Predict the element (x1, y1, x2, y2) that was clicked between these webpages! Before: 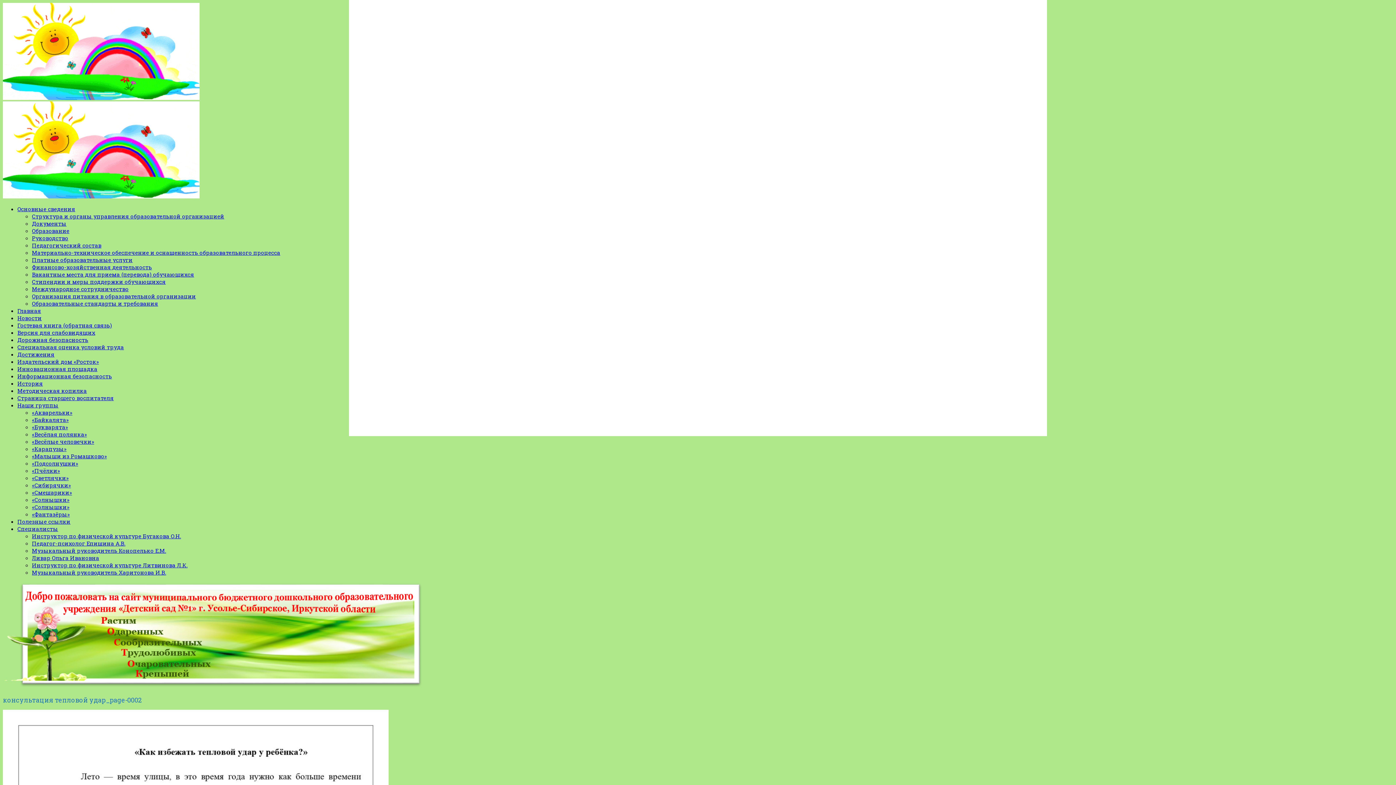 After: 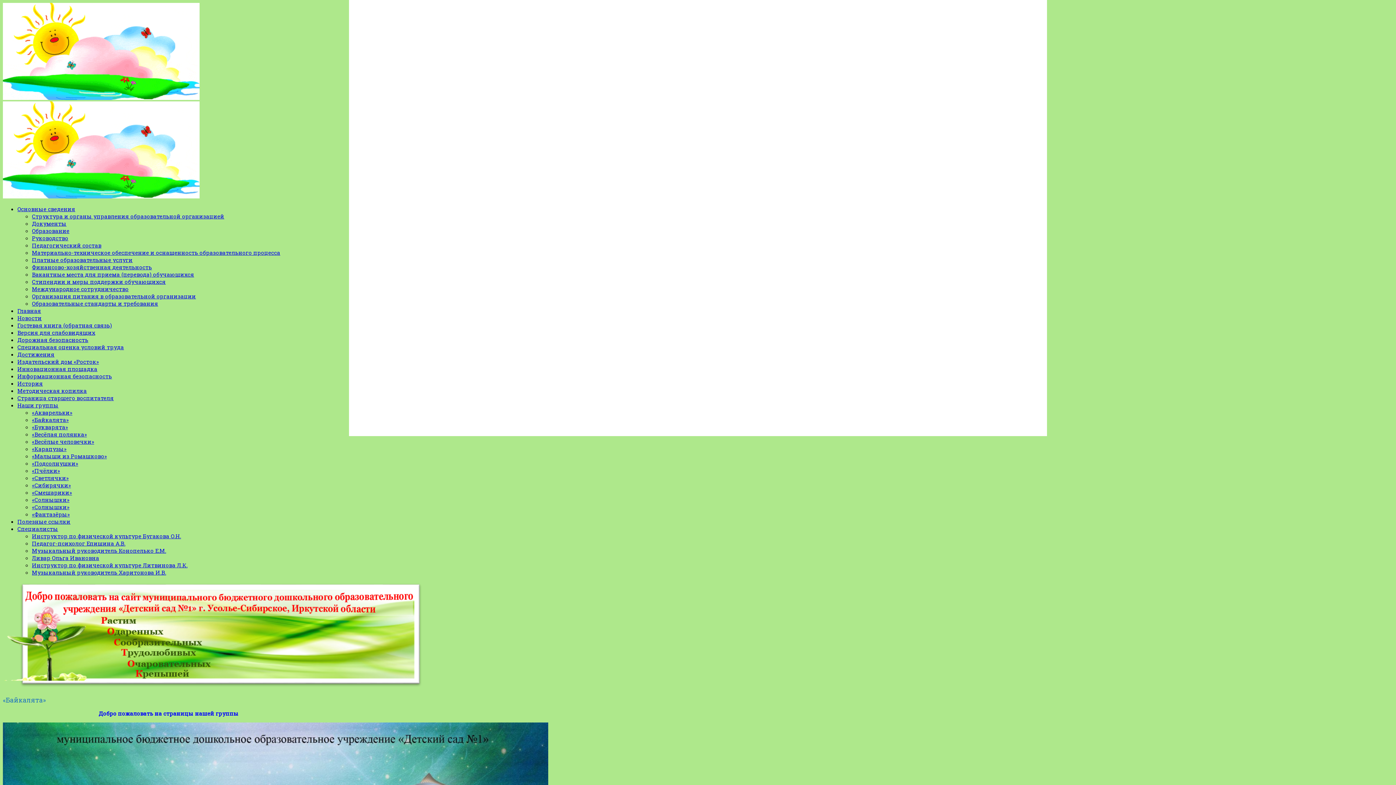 Action: label: «Байкалята» bbox: (32, 416, 68, 423)